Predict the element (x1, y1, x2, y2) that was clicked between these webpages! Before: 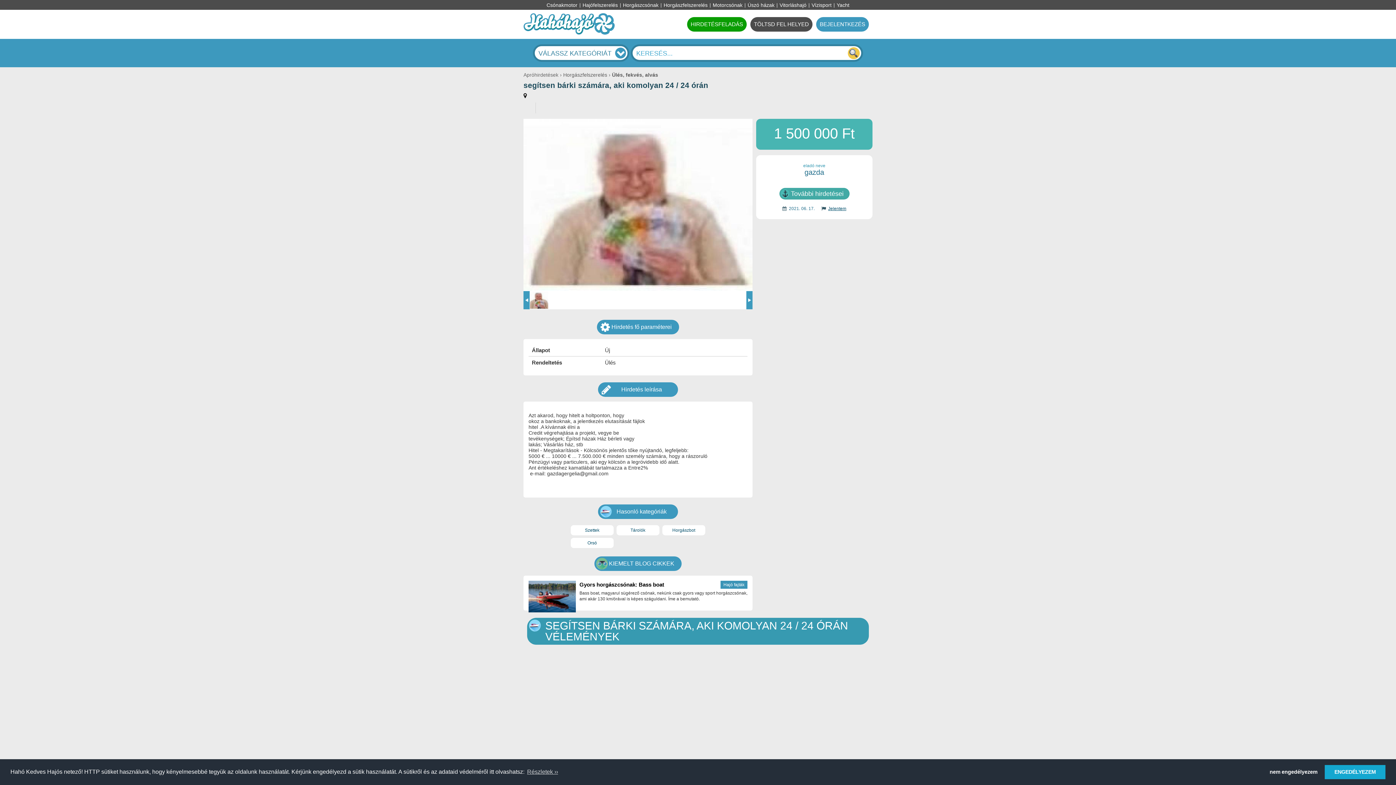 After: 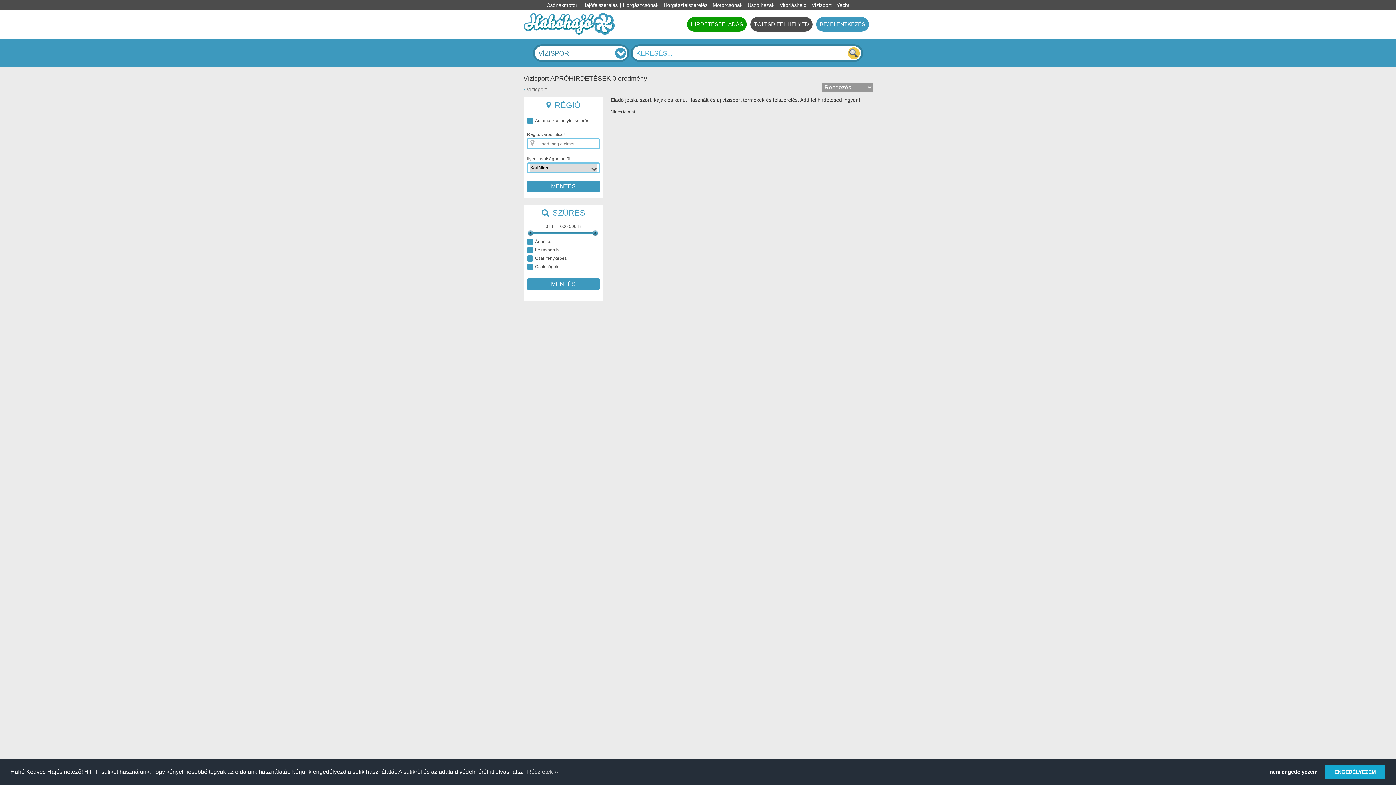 Action: label: Vízisport bbox: (809, 0, 834, 9)